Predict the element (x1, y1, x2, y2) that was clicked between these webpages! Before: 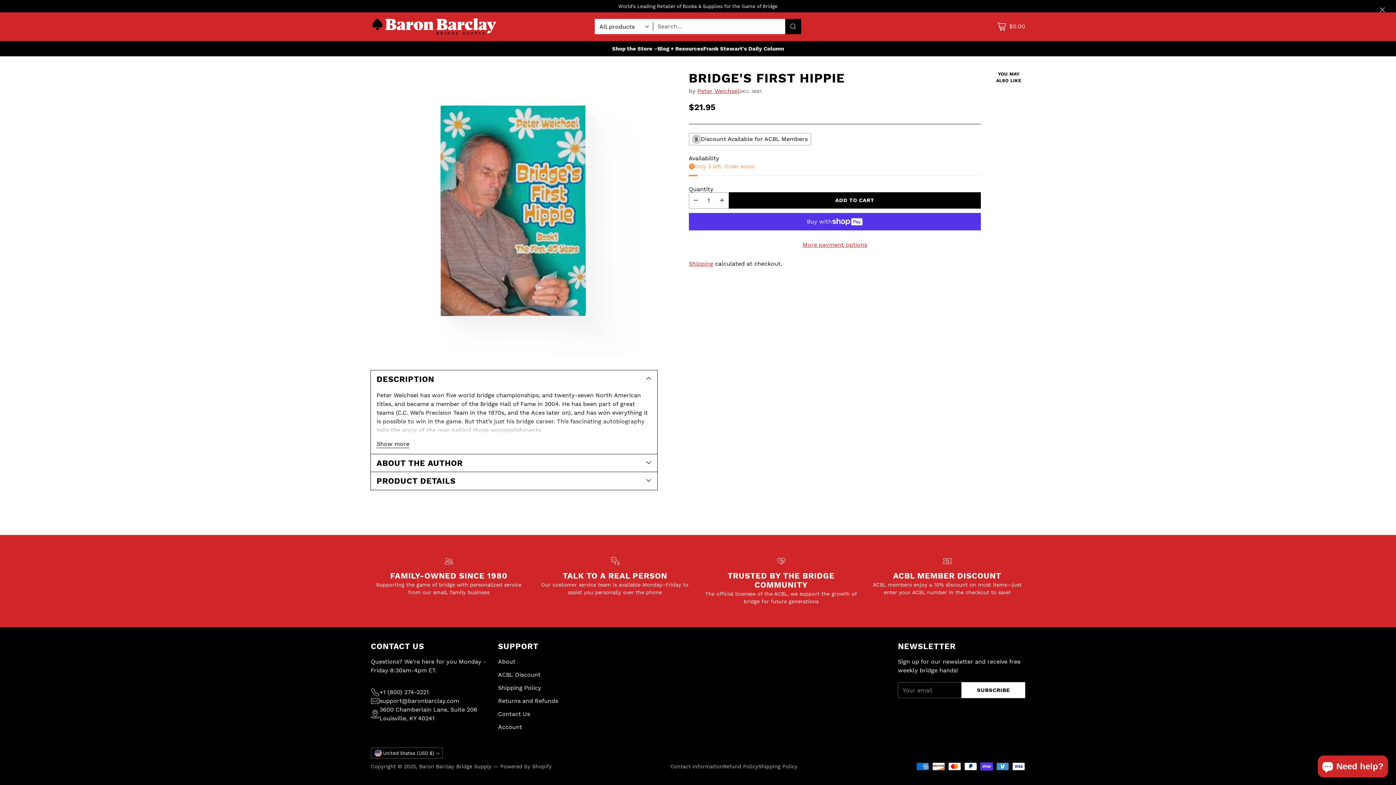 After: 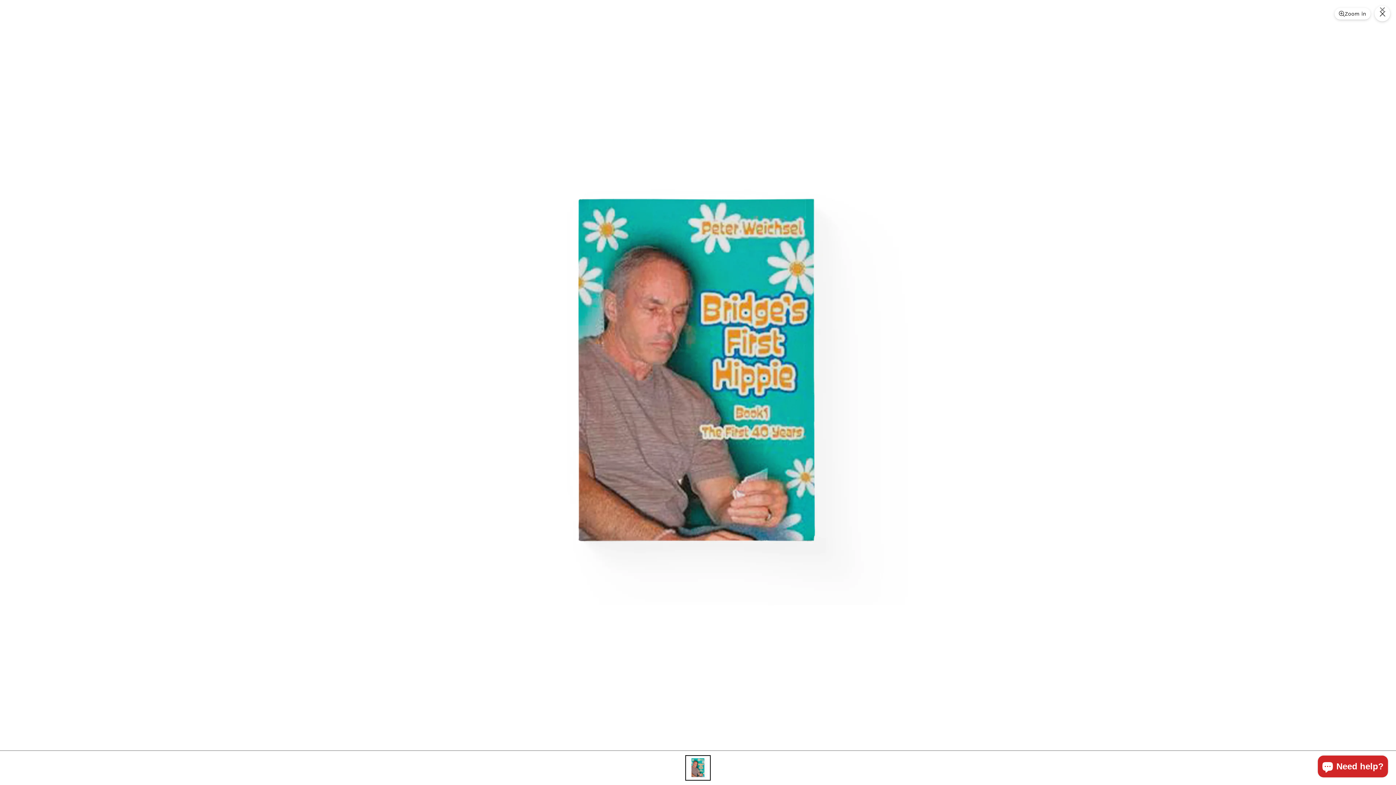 Action: bbox: (370, 70, 657, 357) label: Bridge's First Hippie - Baron Barclay Bridge Supply - #tag1#